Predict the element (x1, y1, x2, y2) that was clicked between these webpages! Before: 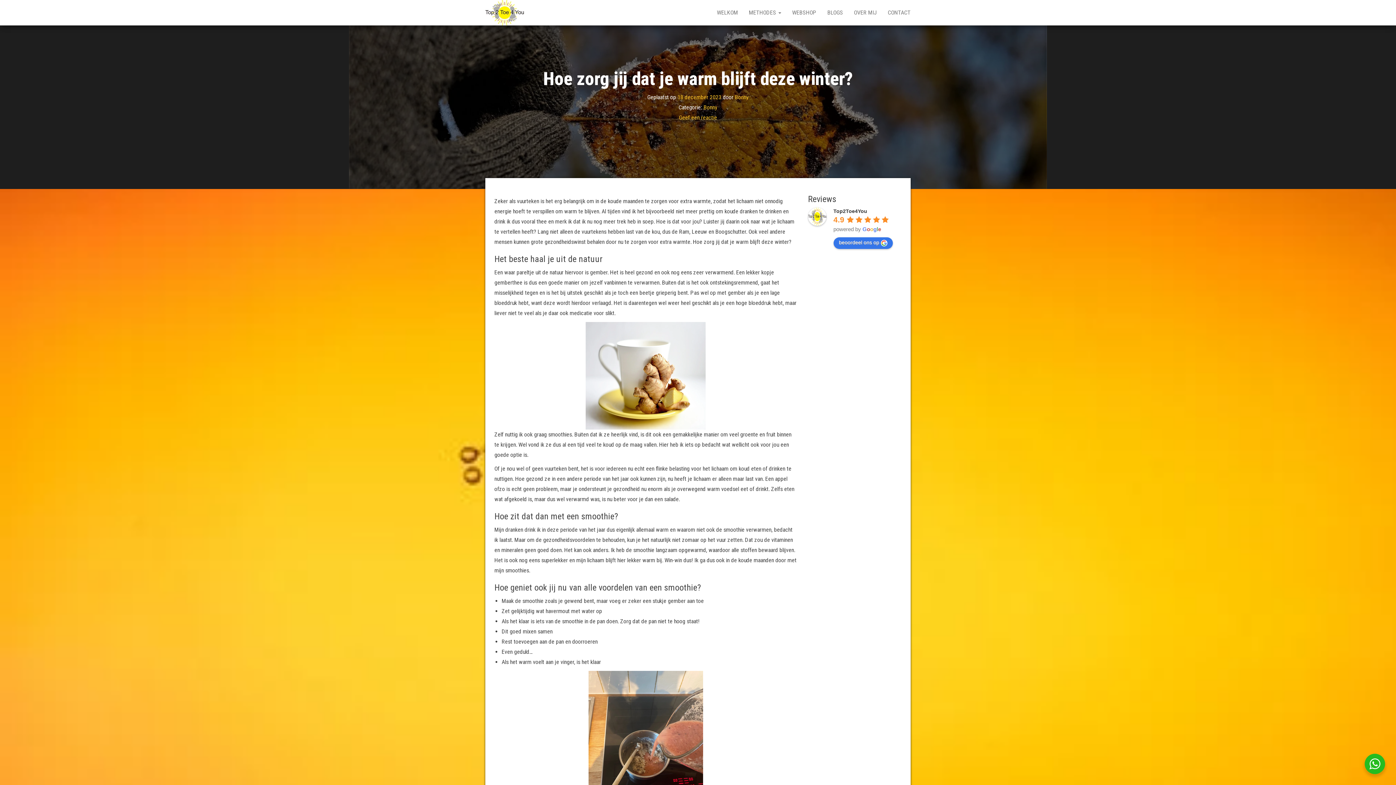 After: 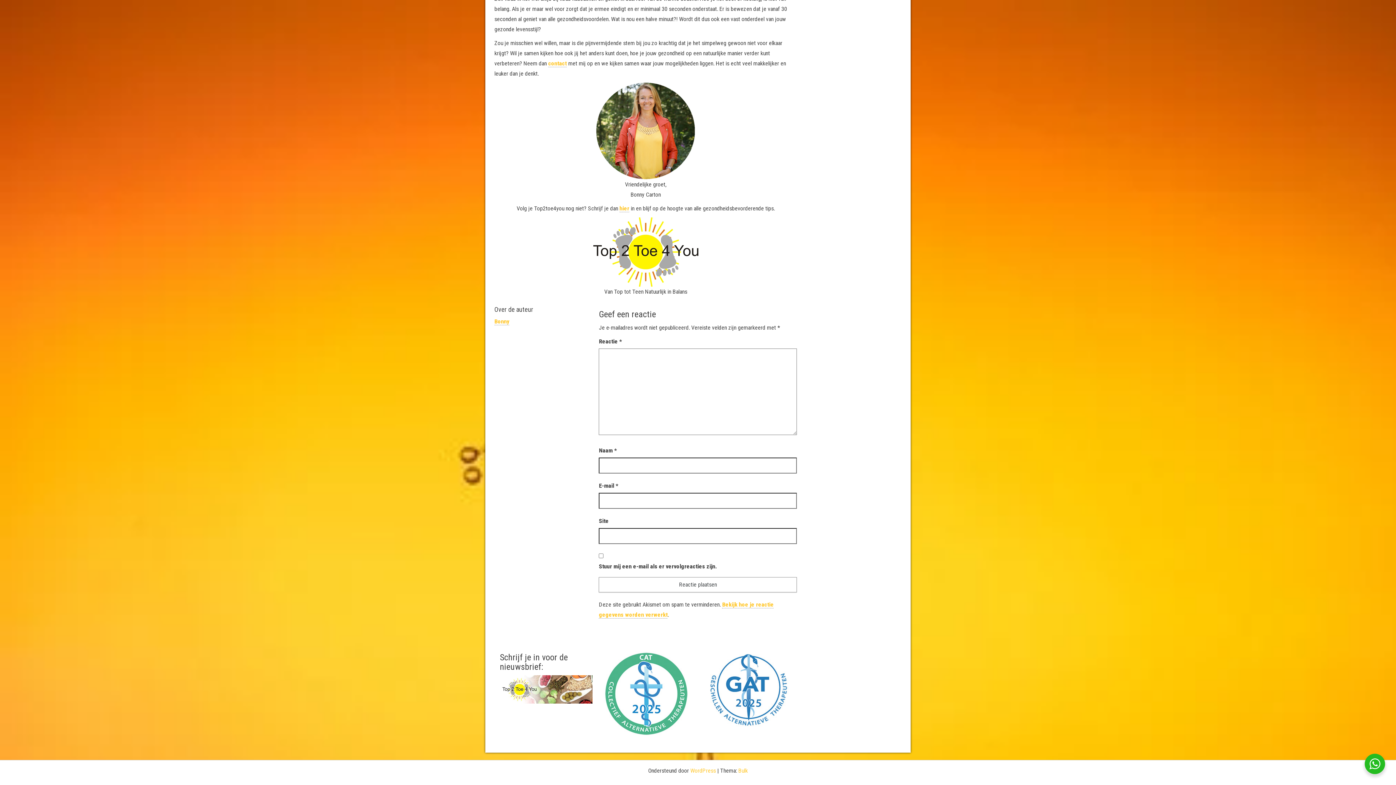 Action: bbox: (679, 114, 717, 120) label: Geef een reactie